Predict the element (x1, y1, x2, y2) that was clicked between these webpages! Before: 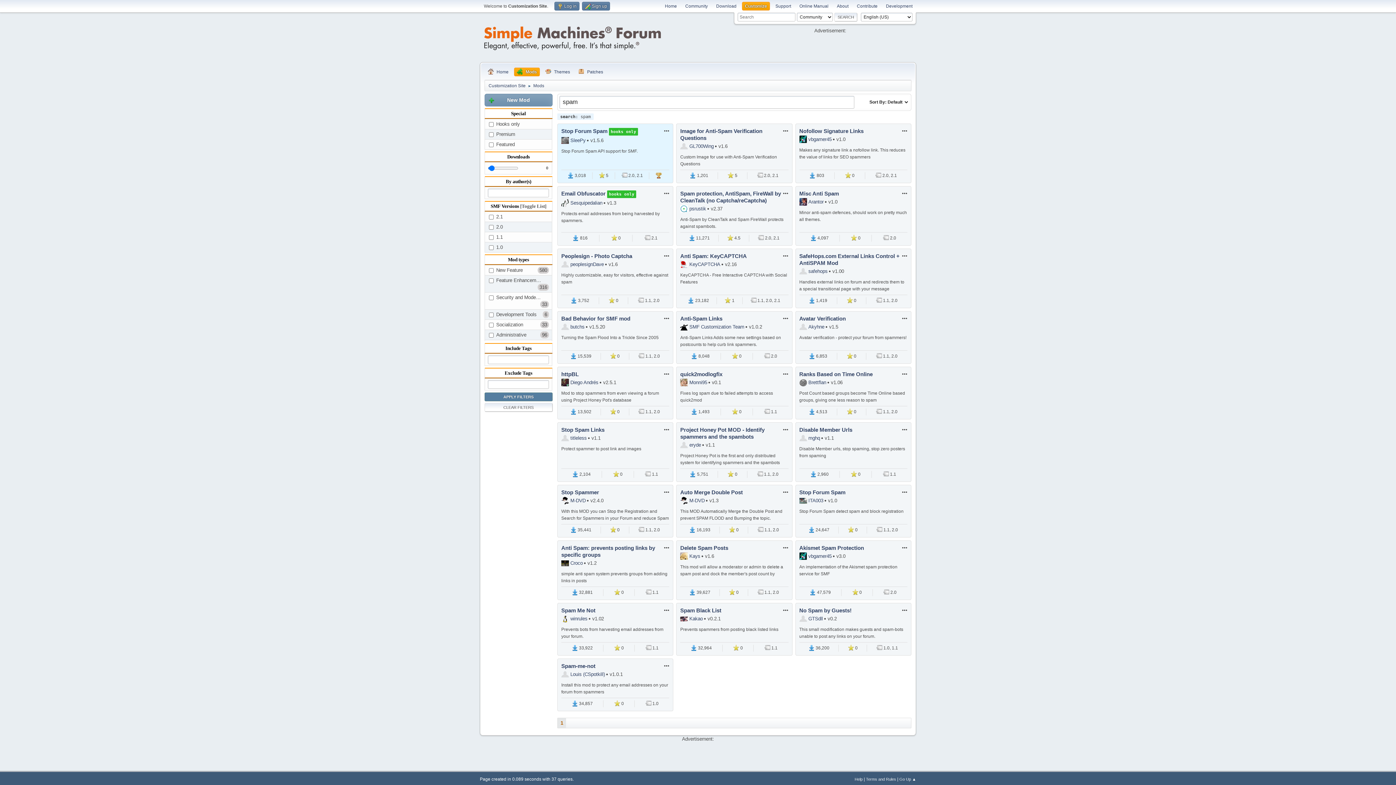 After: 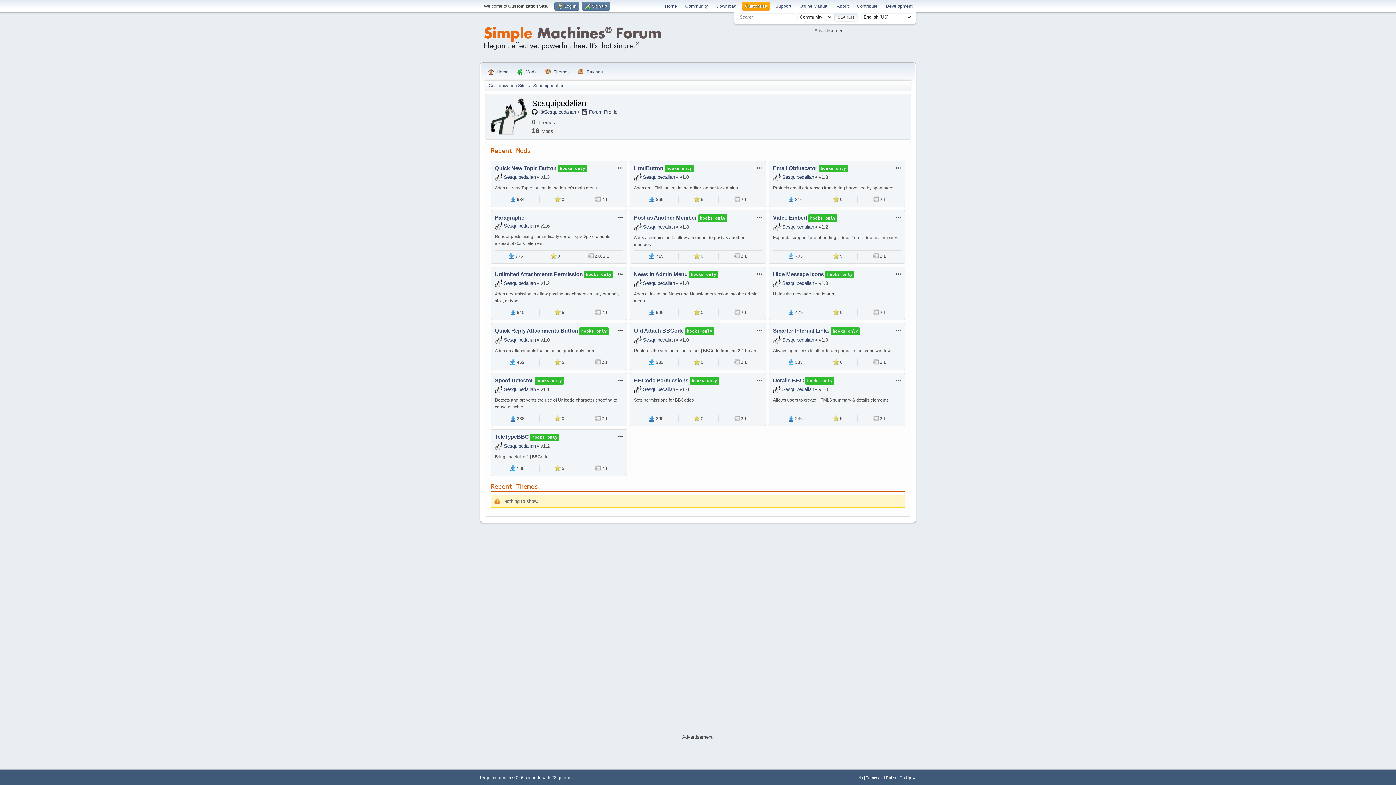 Action: bbox: (570, 199, 602, 206) label: Sesquipedalian